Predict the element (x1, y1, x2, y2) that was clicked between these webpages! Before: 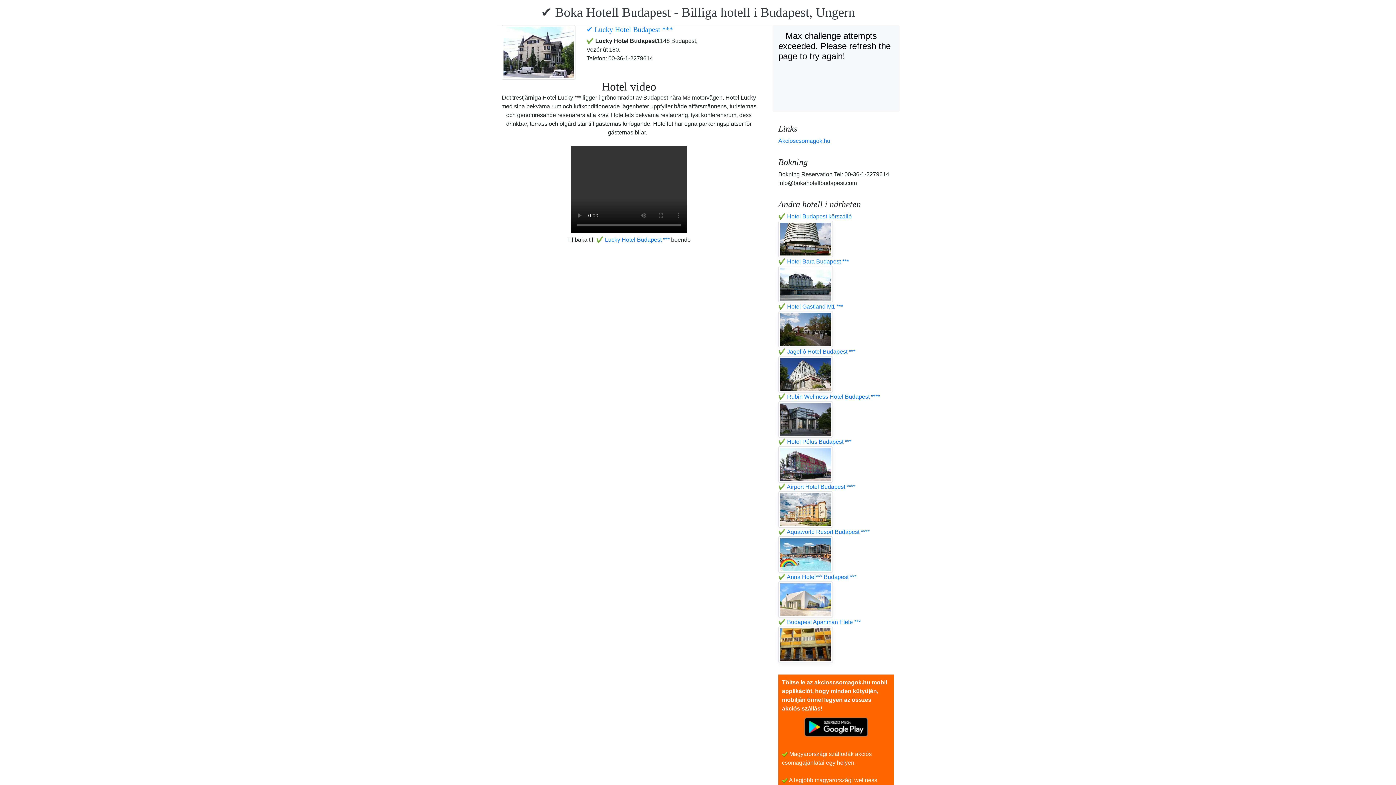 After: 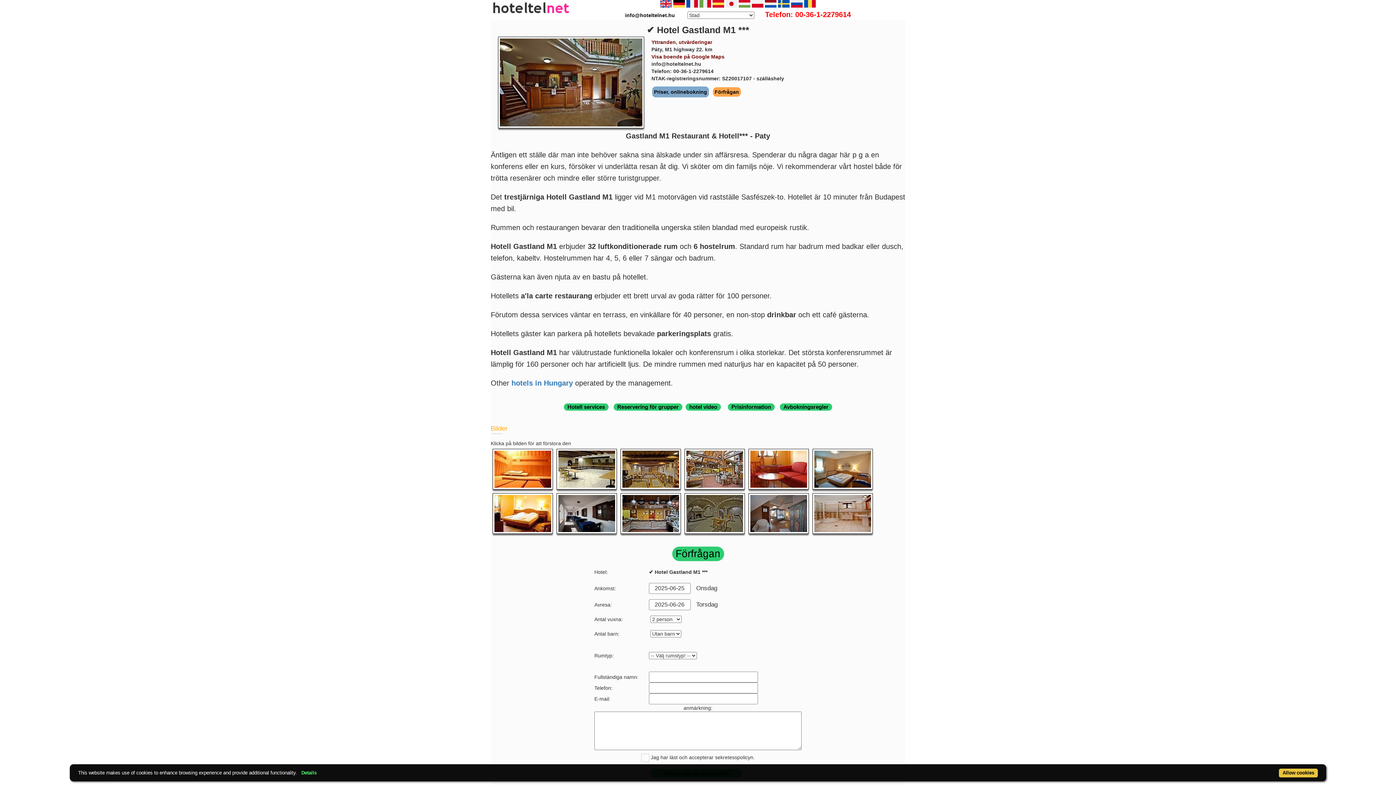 Action: label: ✔️ Hotel Gastland M1 *** bbox: (778, 303, 843, 309)